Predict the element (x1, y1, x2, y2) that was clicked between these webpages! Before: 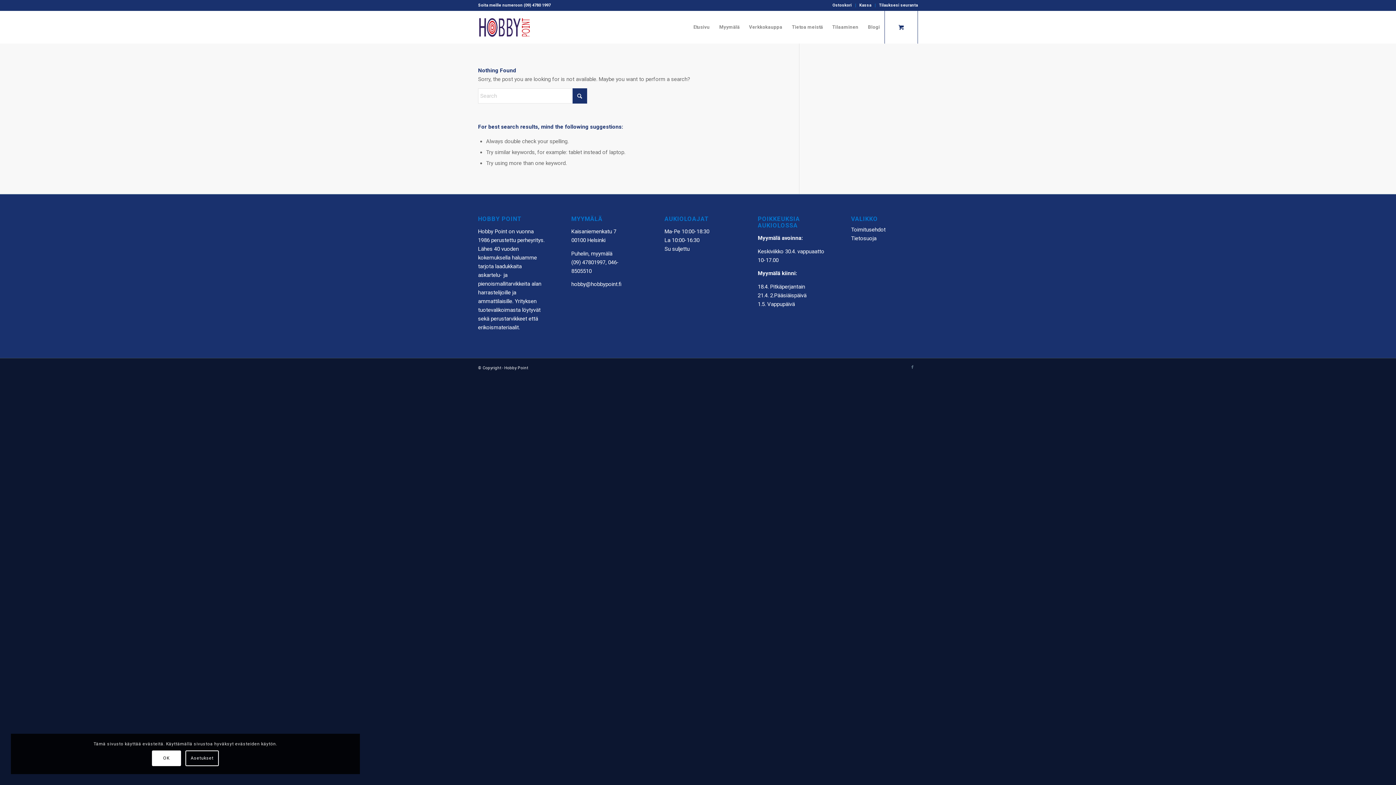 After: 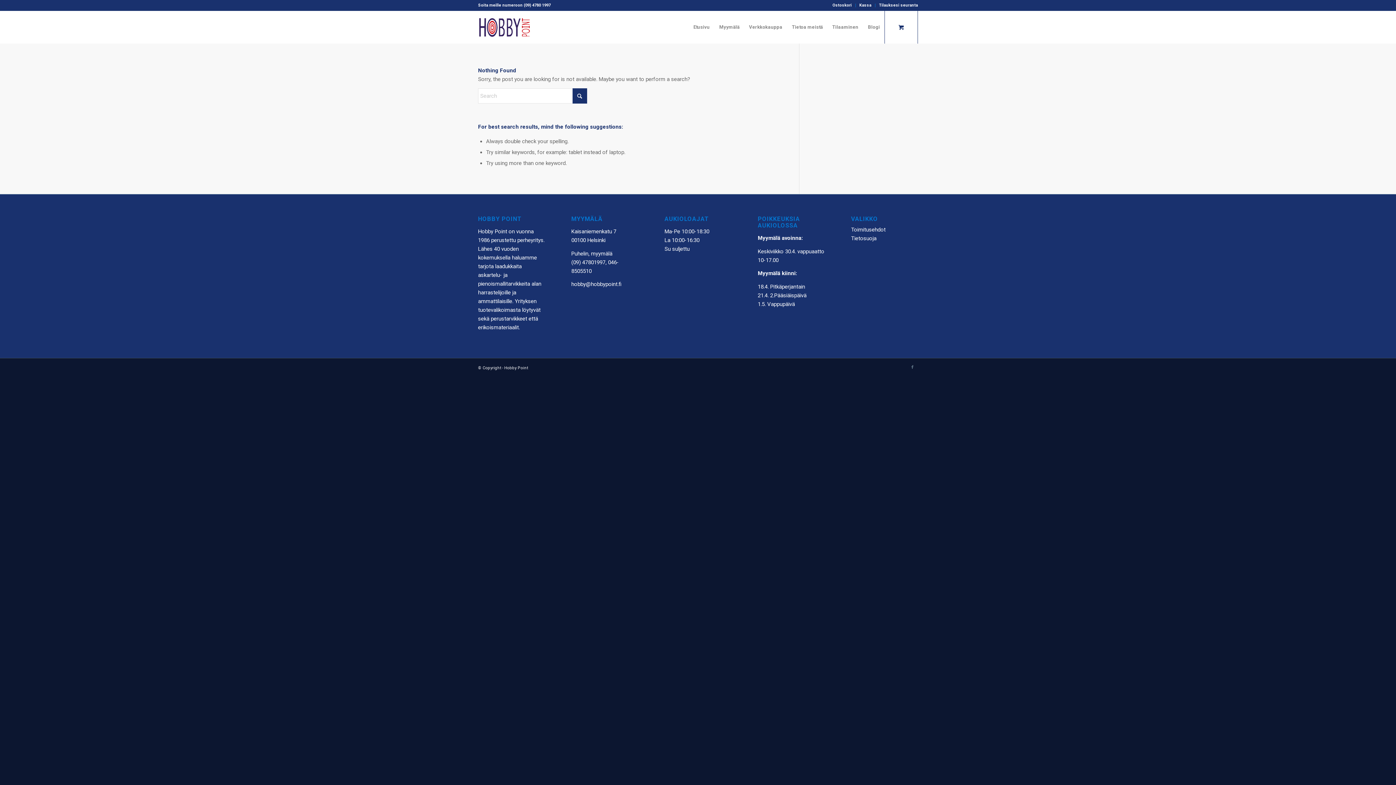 Action: bbox: (151, 750, 180, 766) label: OK